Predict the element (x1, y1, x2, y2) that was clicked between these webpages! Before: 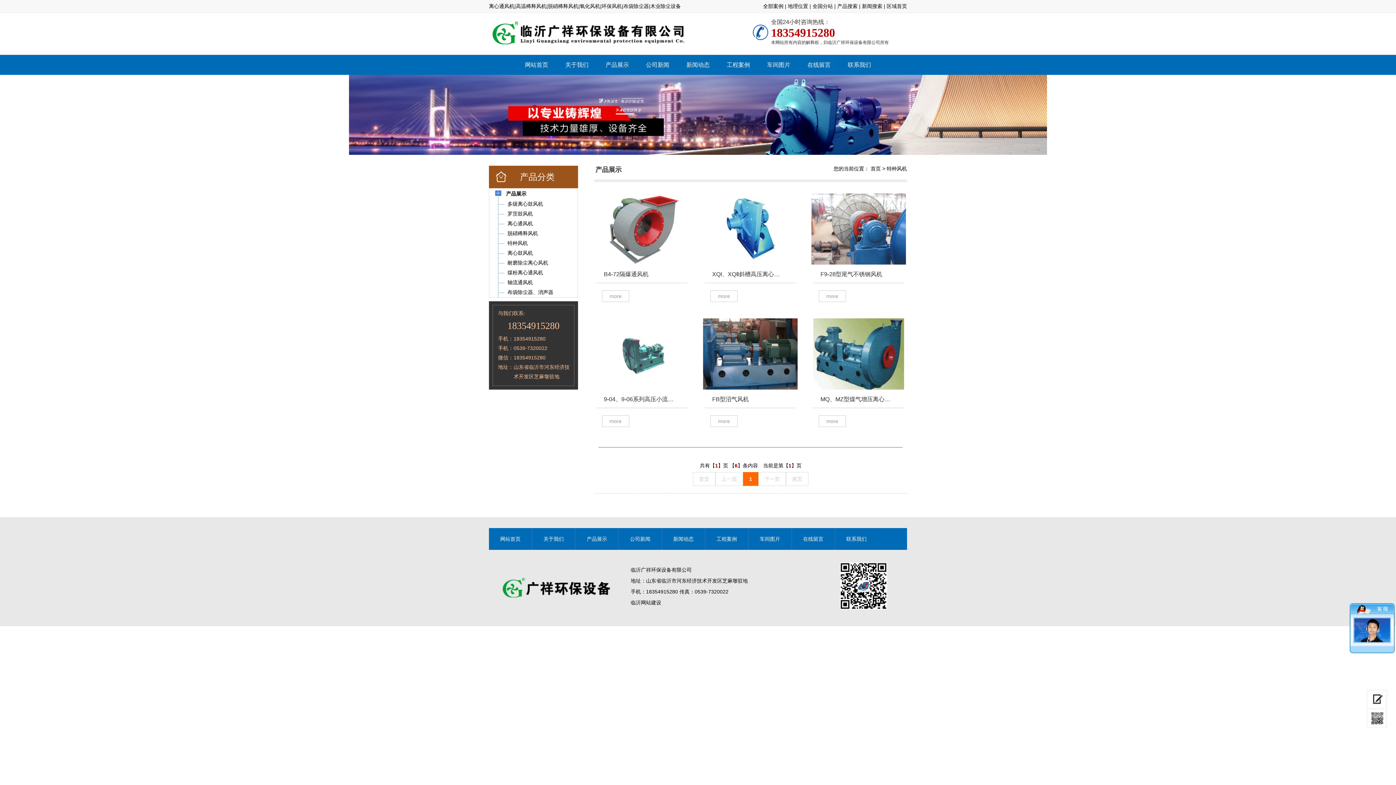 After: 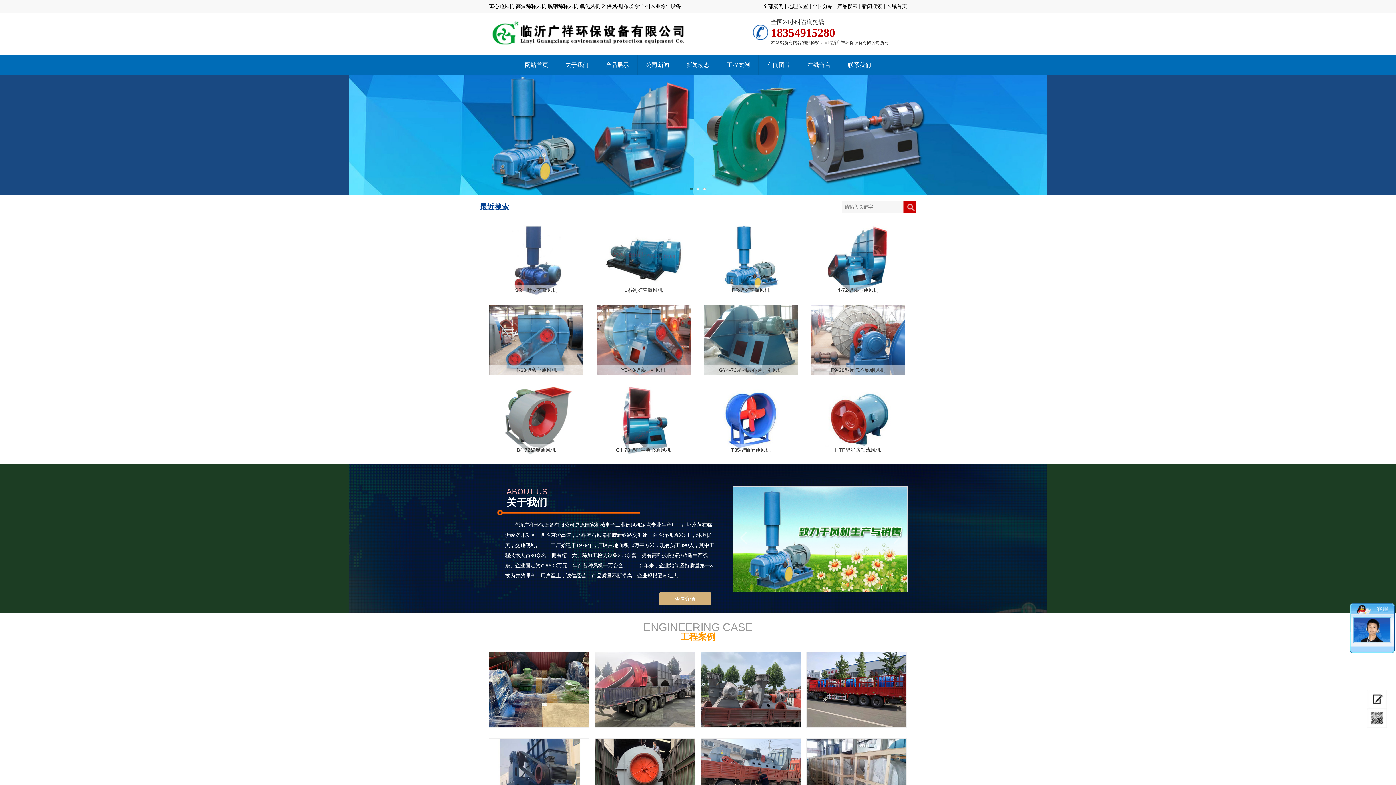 Action: bbox: (489, 564, 630, 612)